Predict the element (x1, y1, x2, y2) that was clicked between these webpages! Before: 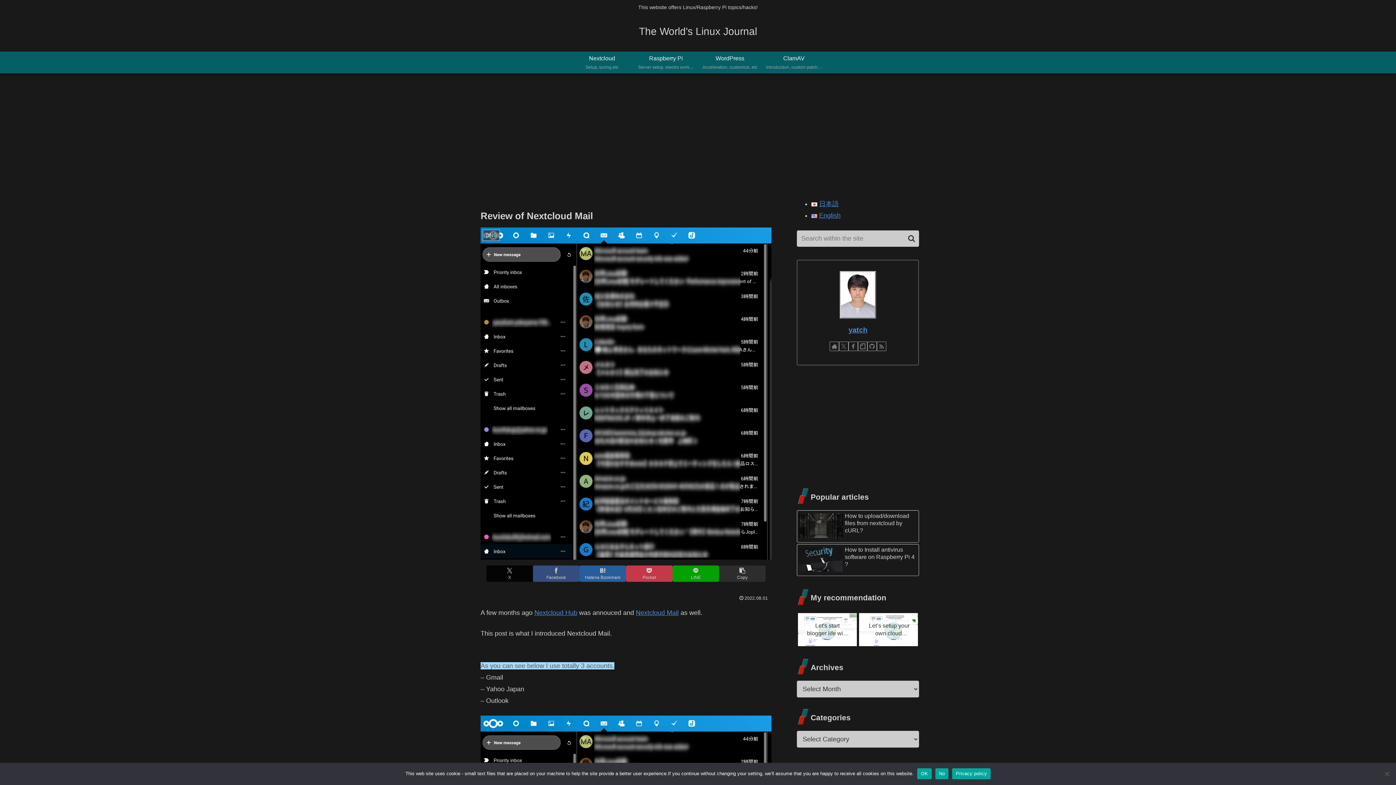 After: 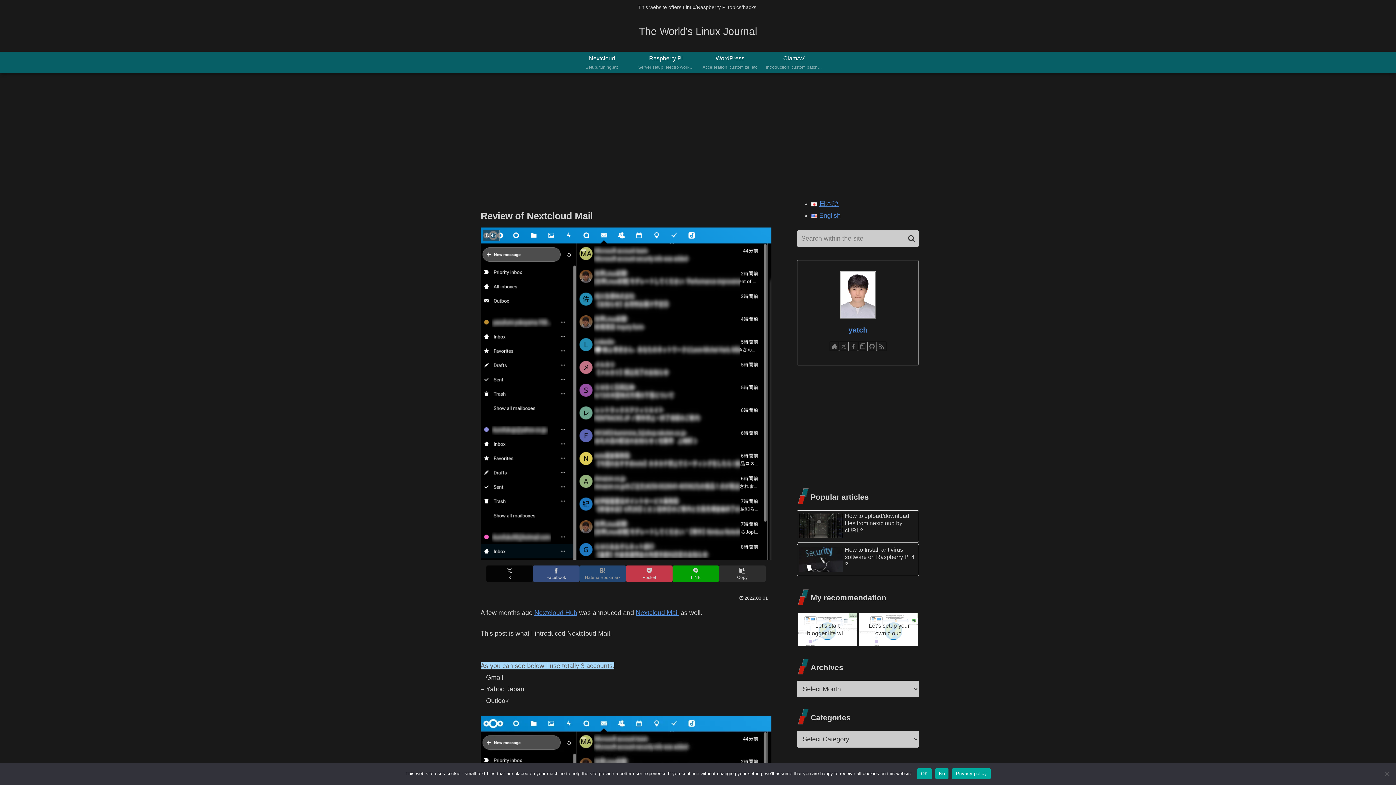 Action: bbox: (579, 565, 626, 582) label: Bookmark on Hatebu